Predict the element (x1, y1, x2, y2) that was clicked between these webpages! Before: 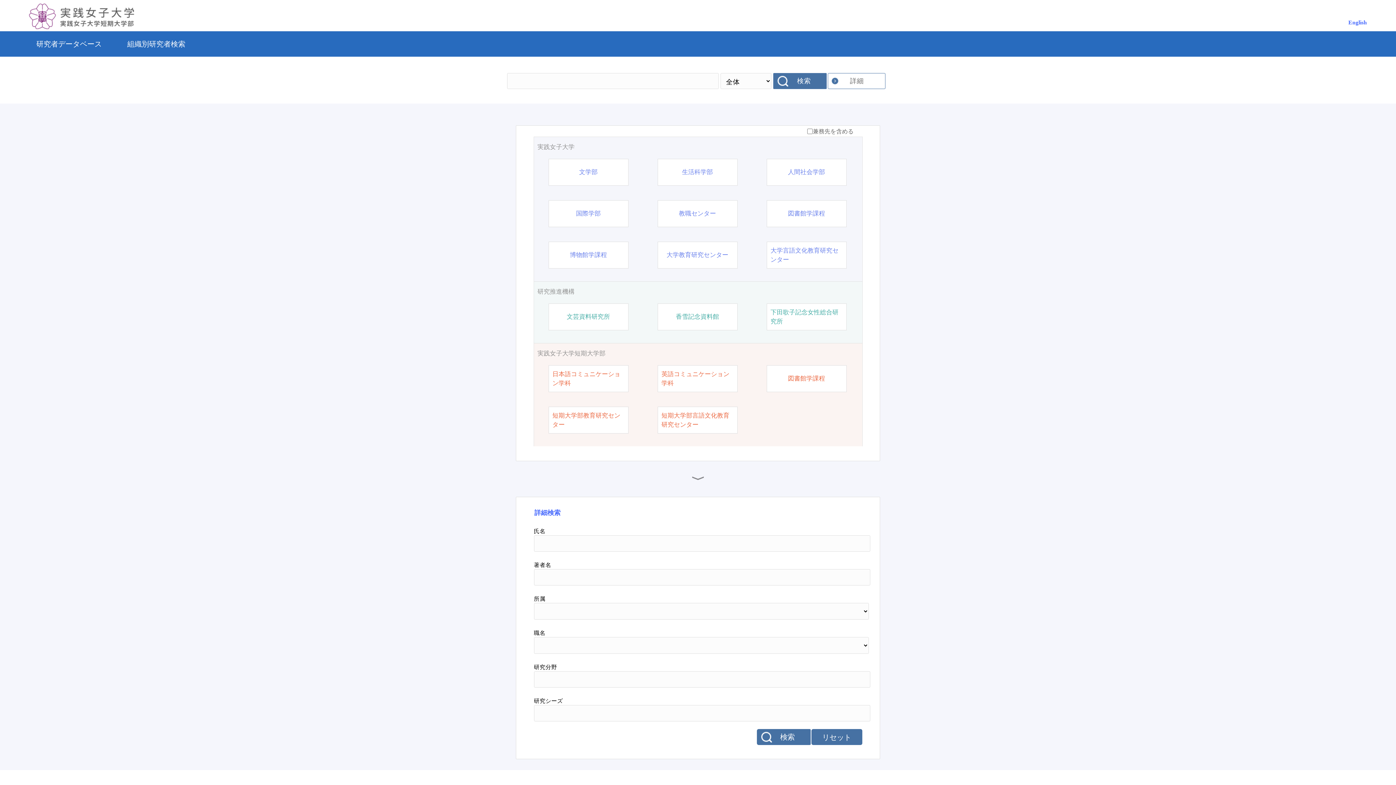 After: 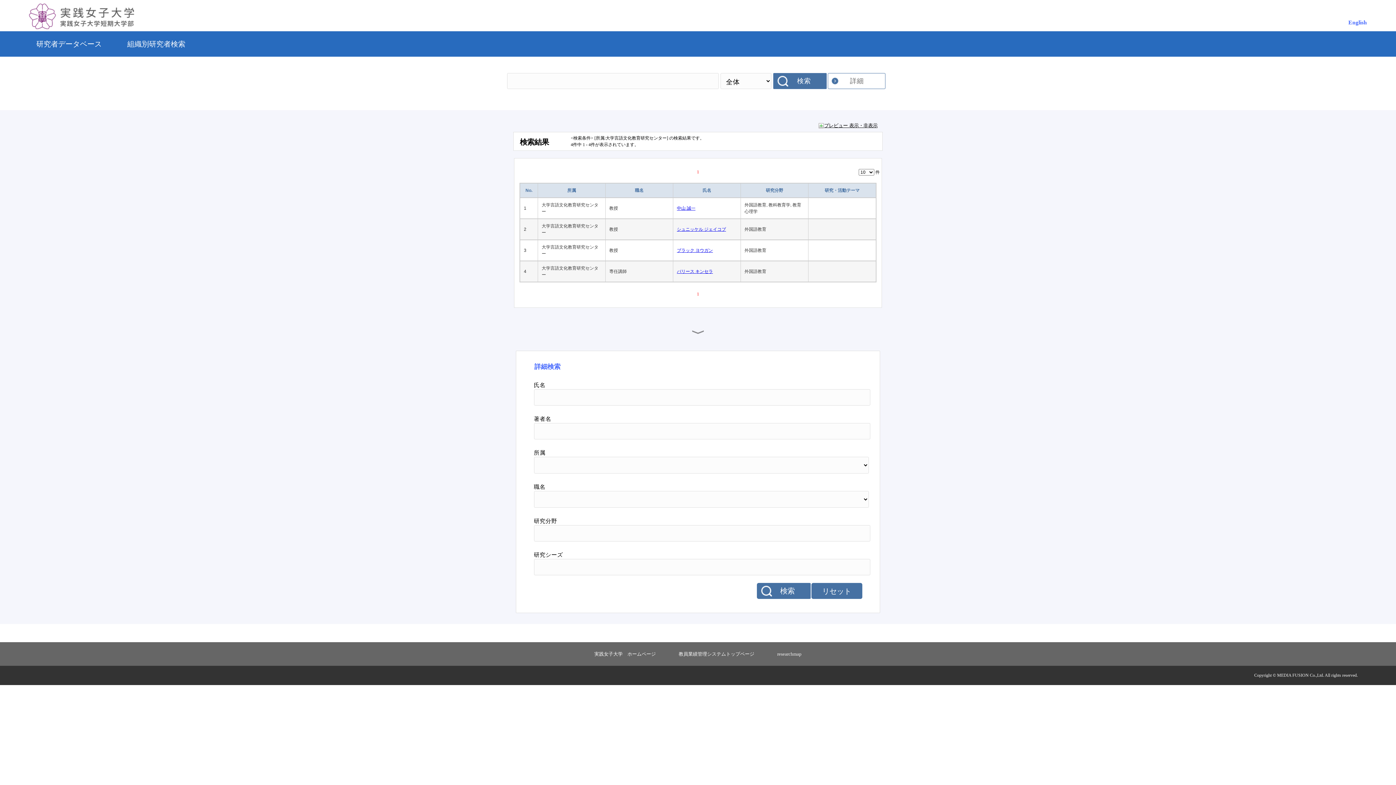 Action: label: 大学言語文化教育研究センター bbox: (770, 246, 842, 264)